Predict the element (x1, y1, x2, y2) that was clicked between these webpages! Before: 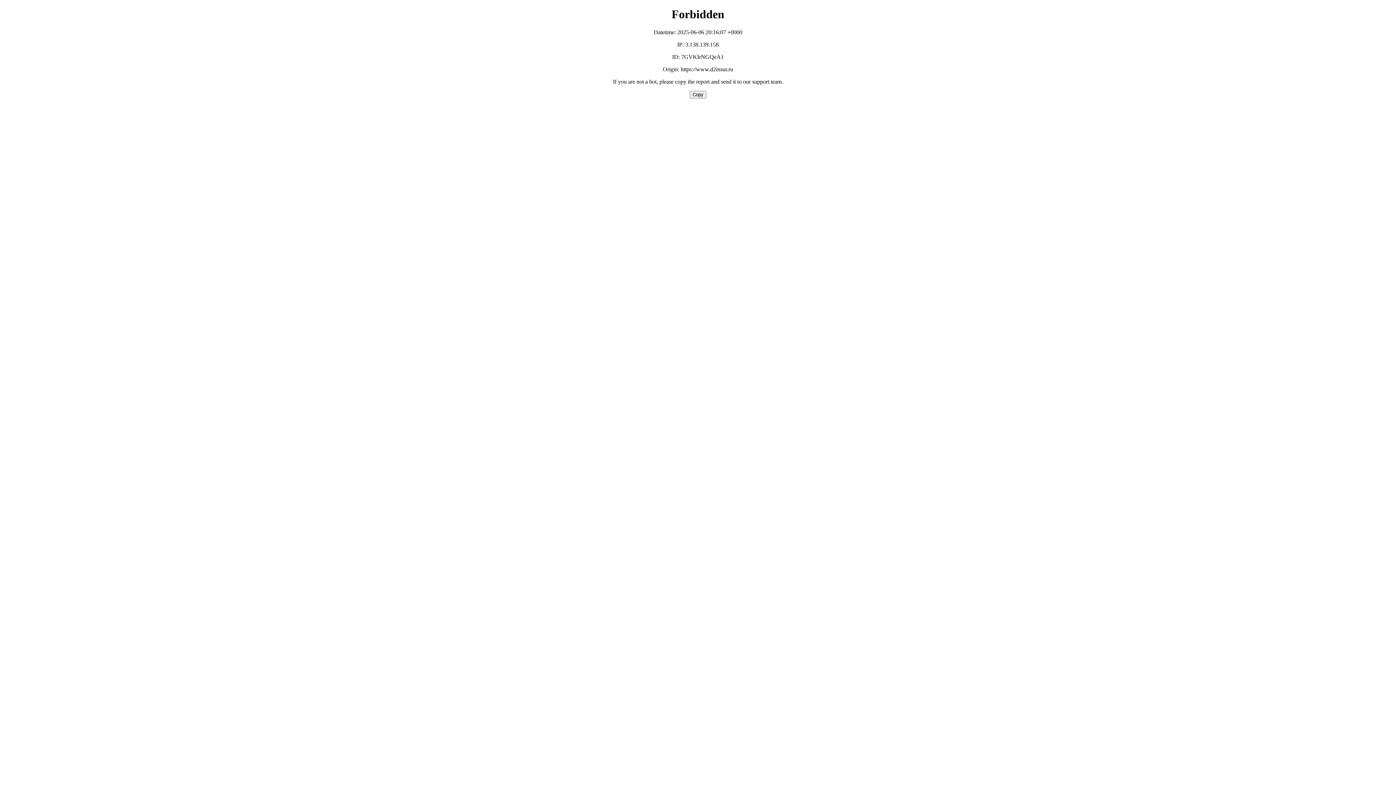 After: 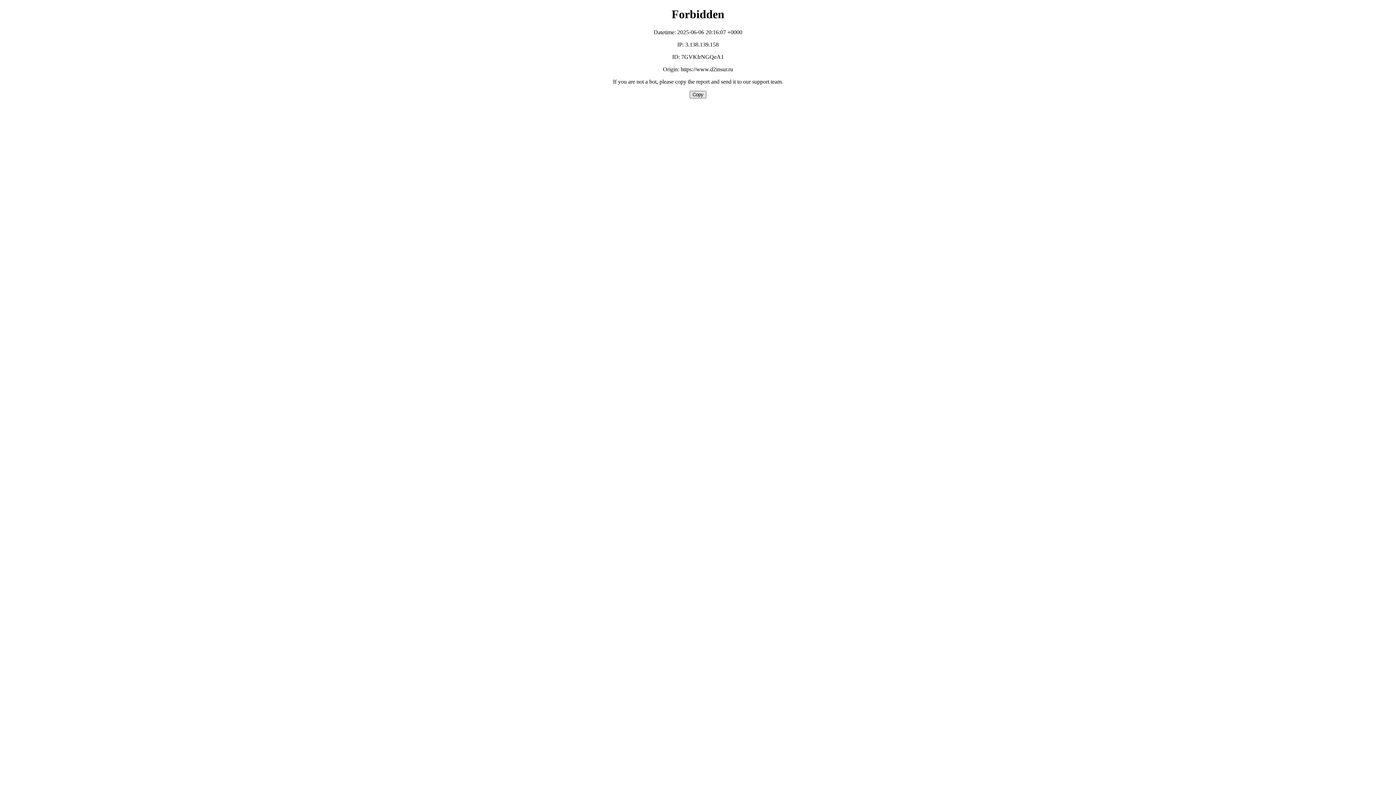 Action: bbox: (689, 90, 706, 98) label: Copy